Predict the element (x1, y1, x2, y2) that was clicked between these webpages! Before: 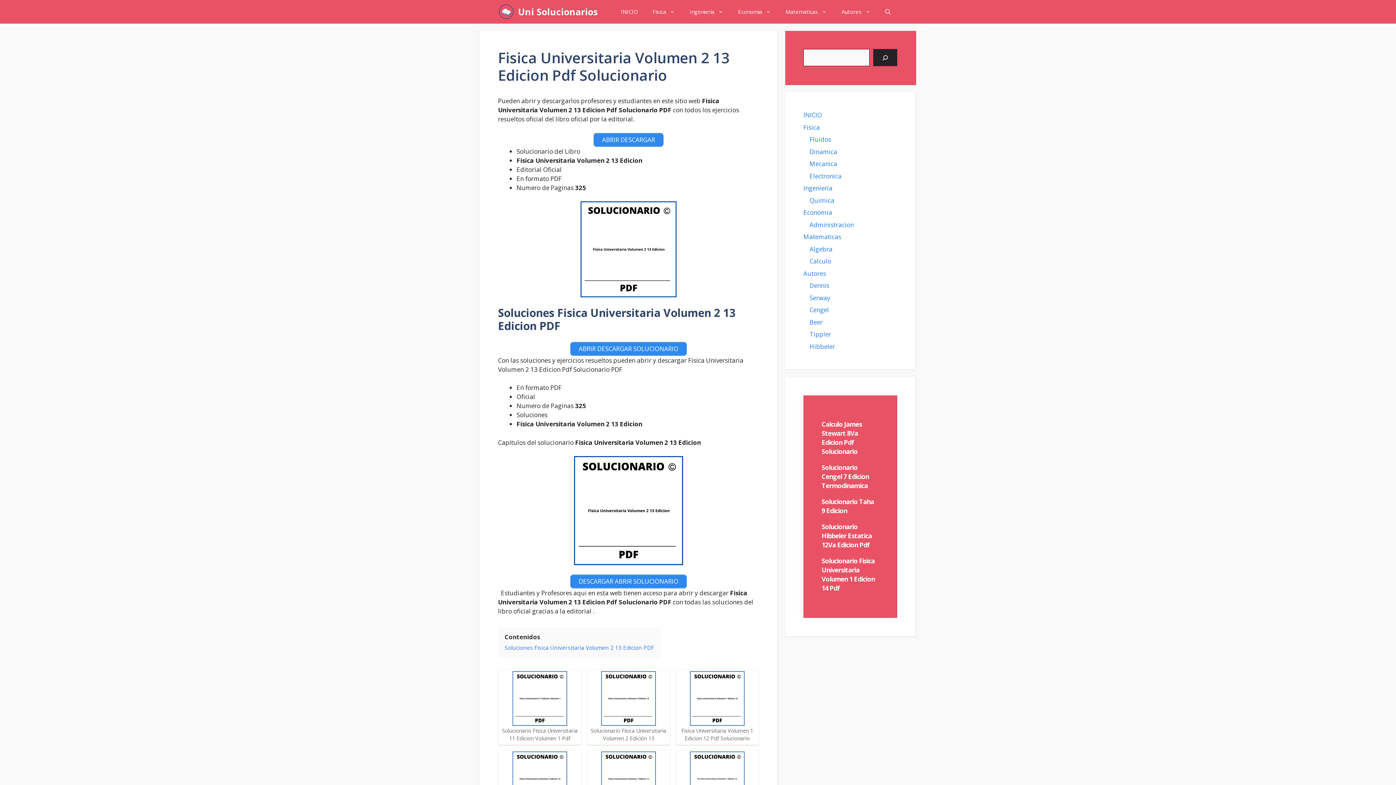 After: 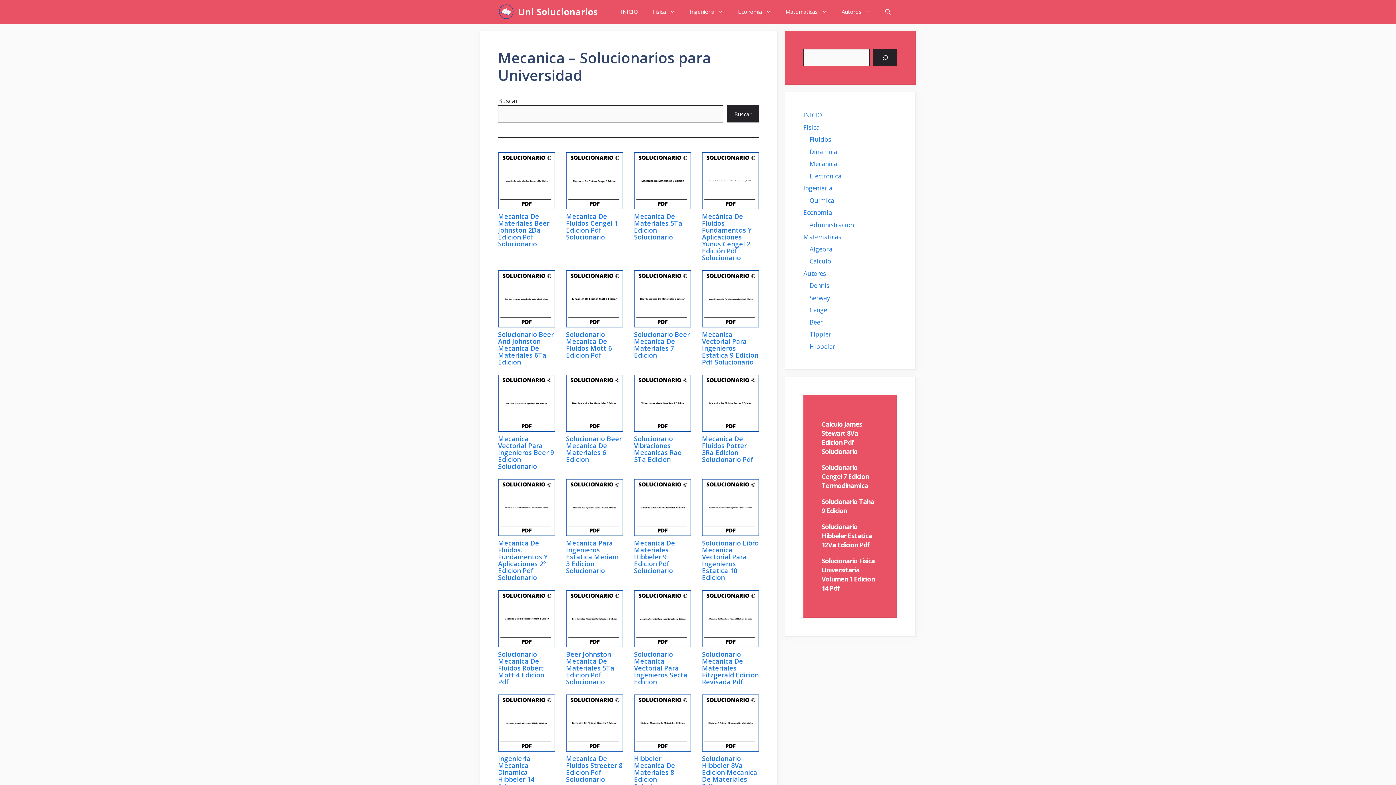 Action: bbox: (809, 159, 837, 168) label: Mecanica